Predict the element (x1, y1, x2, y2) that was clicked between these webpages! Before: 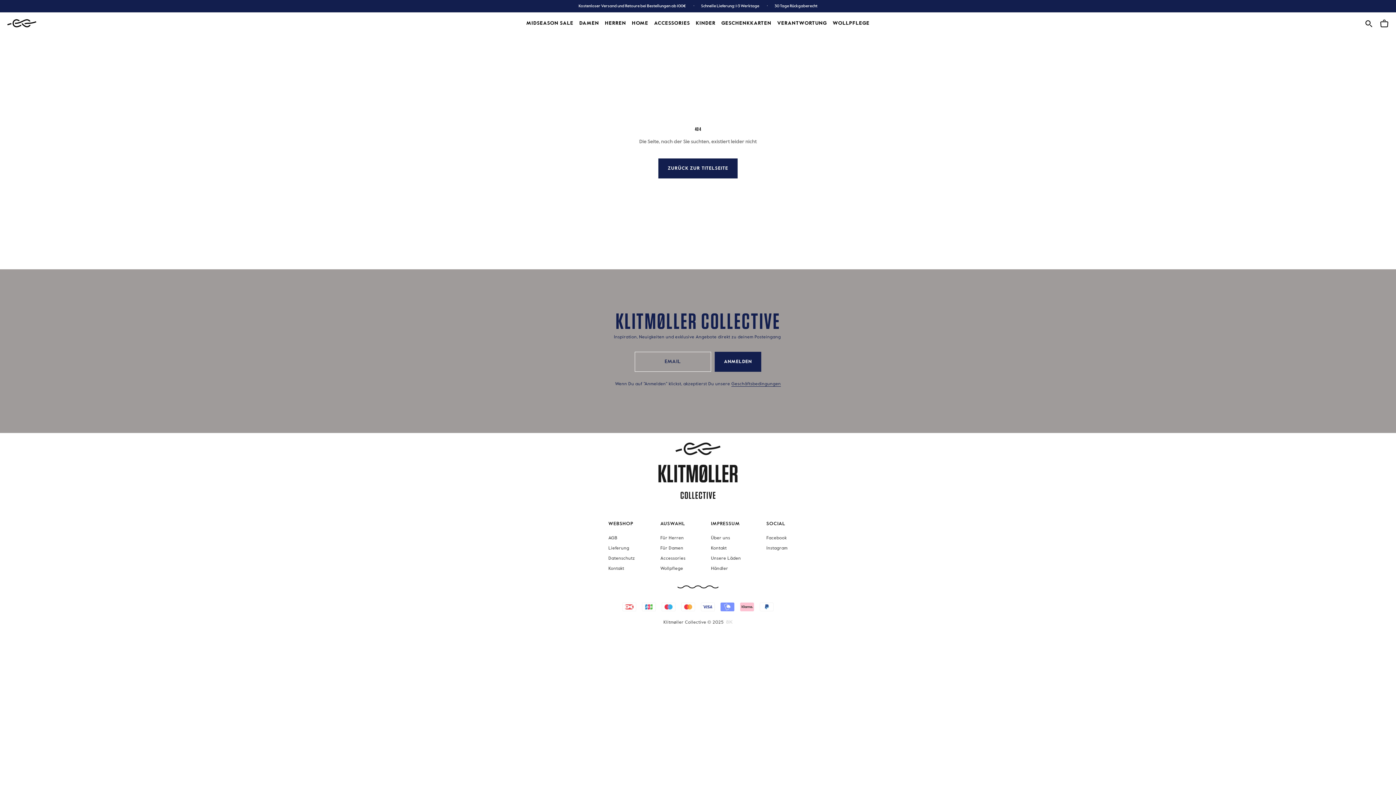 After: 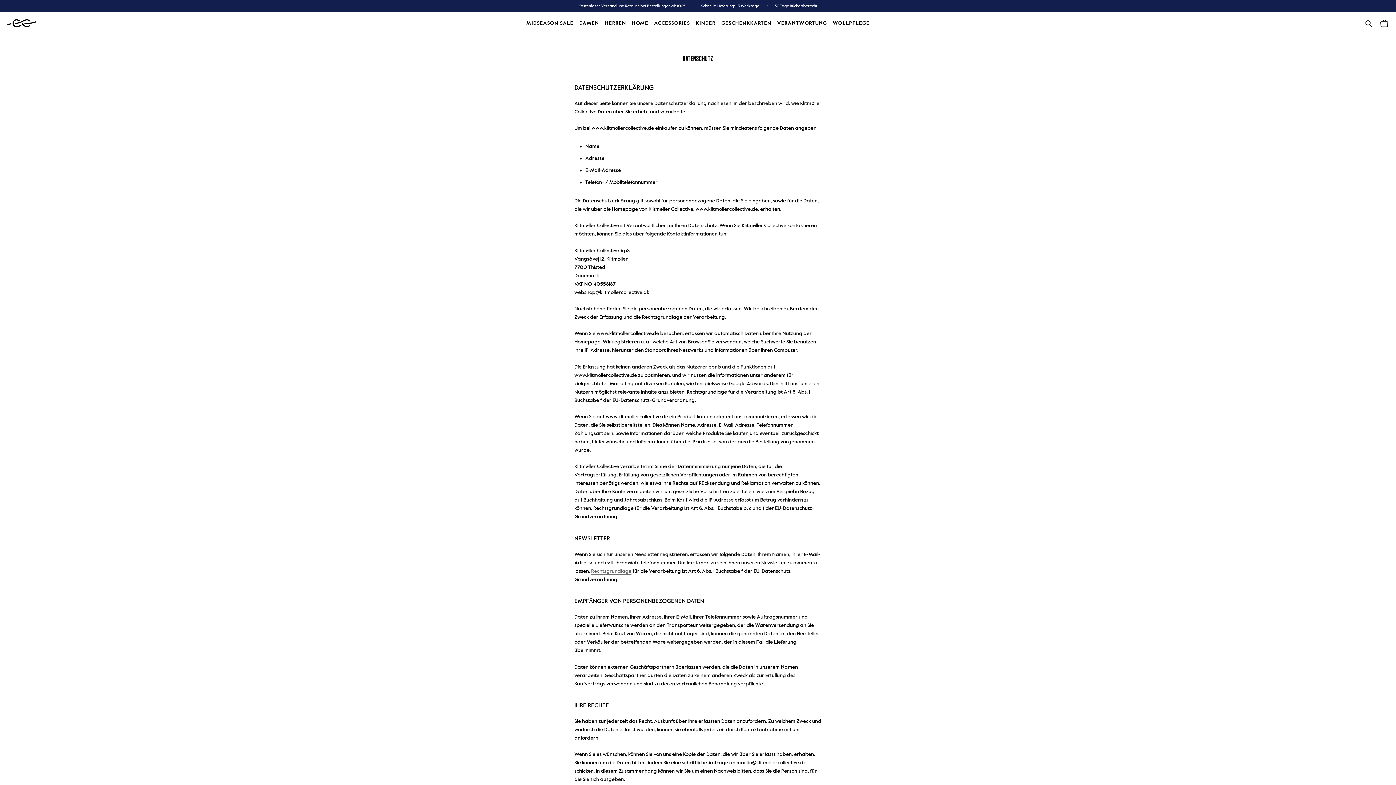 Action: bbox: (731, 382, 781, 386) label: Geschäftsbedingungen